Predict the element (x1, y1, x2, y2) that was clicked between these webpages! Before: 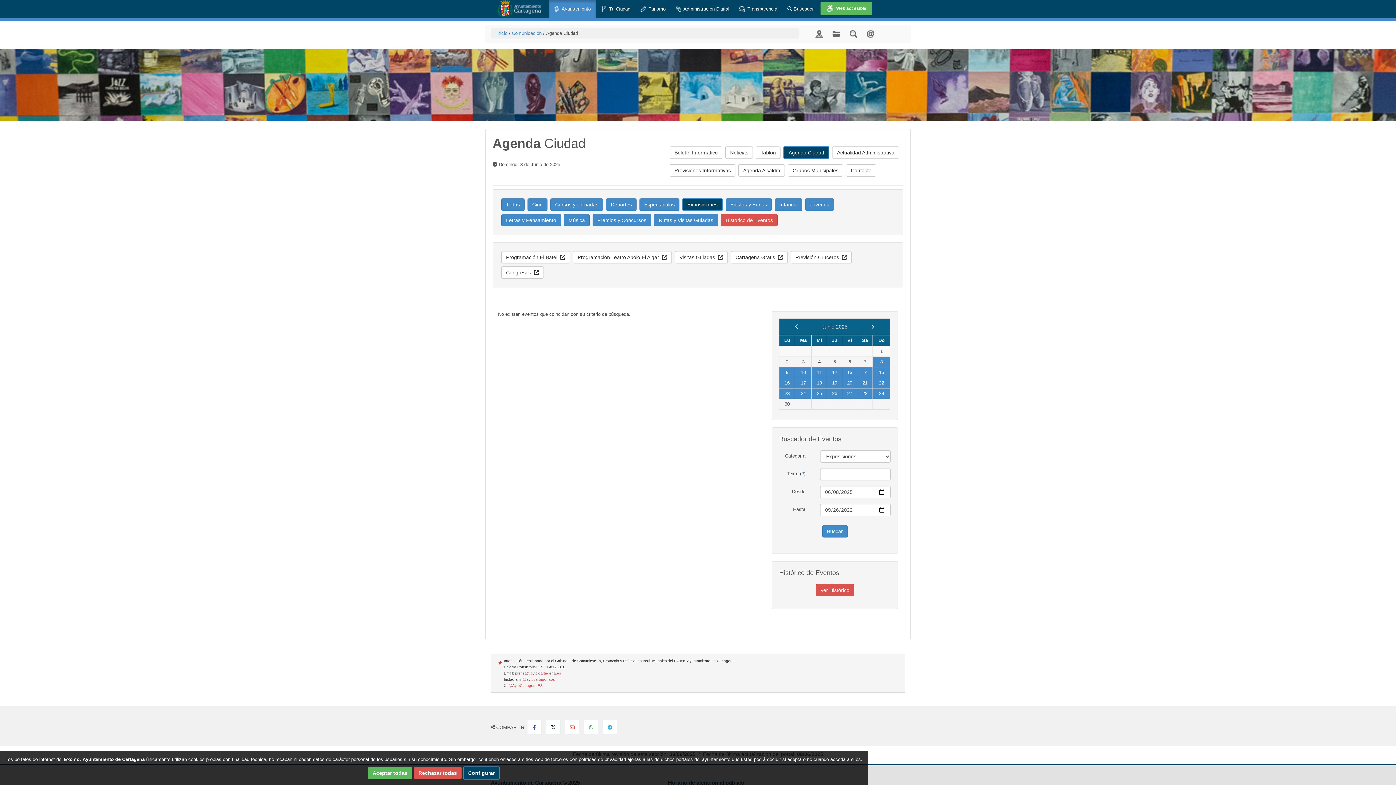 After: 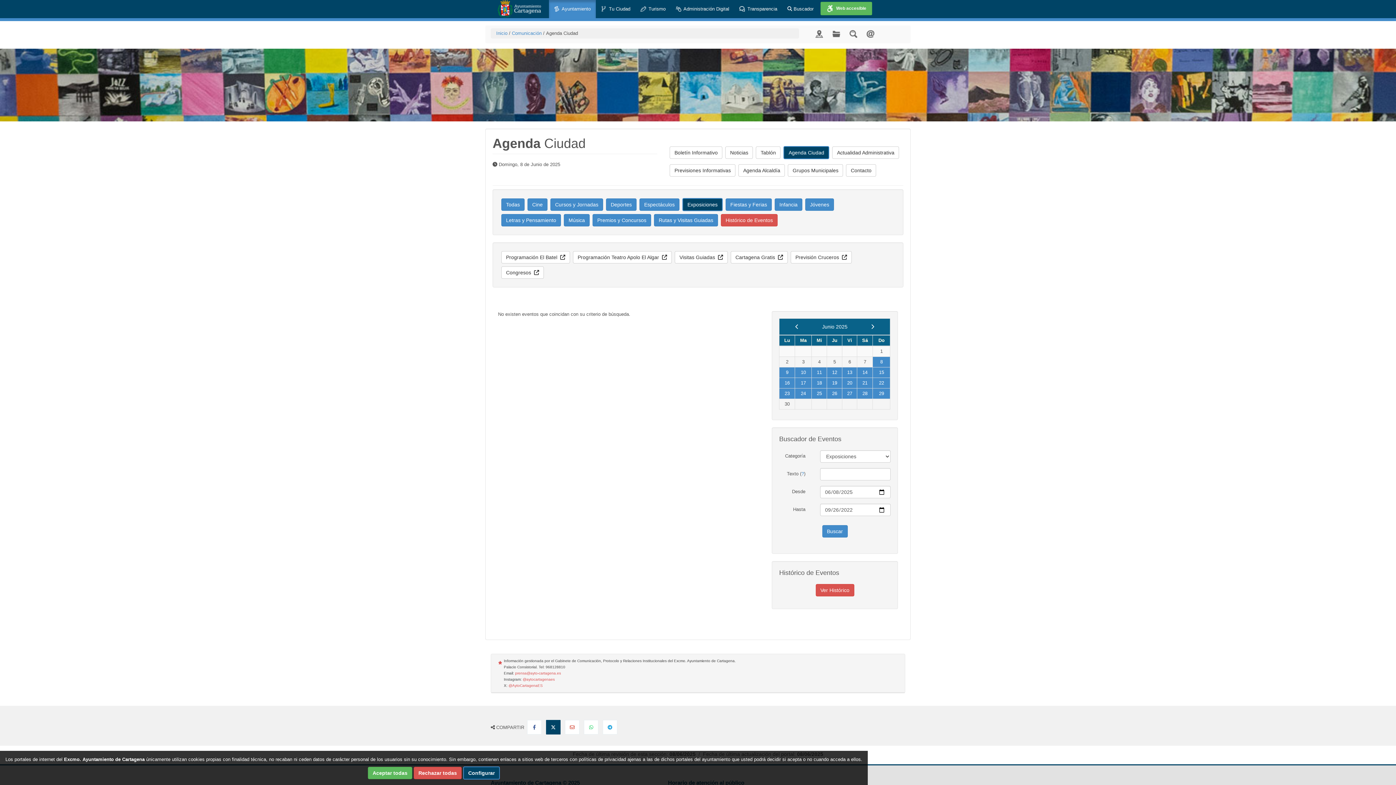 Action: bbox: (546, 720, 560, 734) label: Compartir en X Twitter